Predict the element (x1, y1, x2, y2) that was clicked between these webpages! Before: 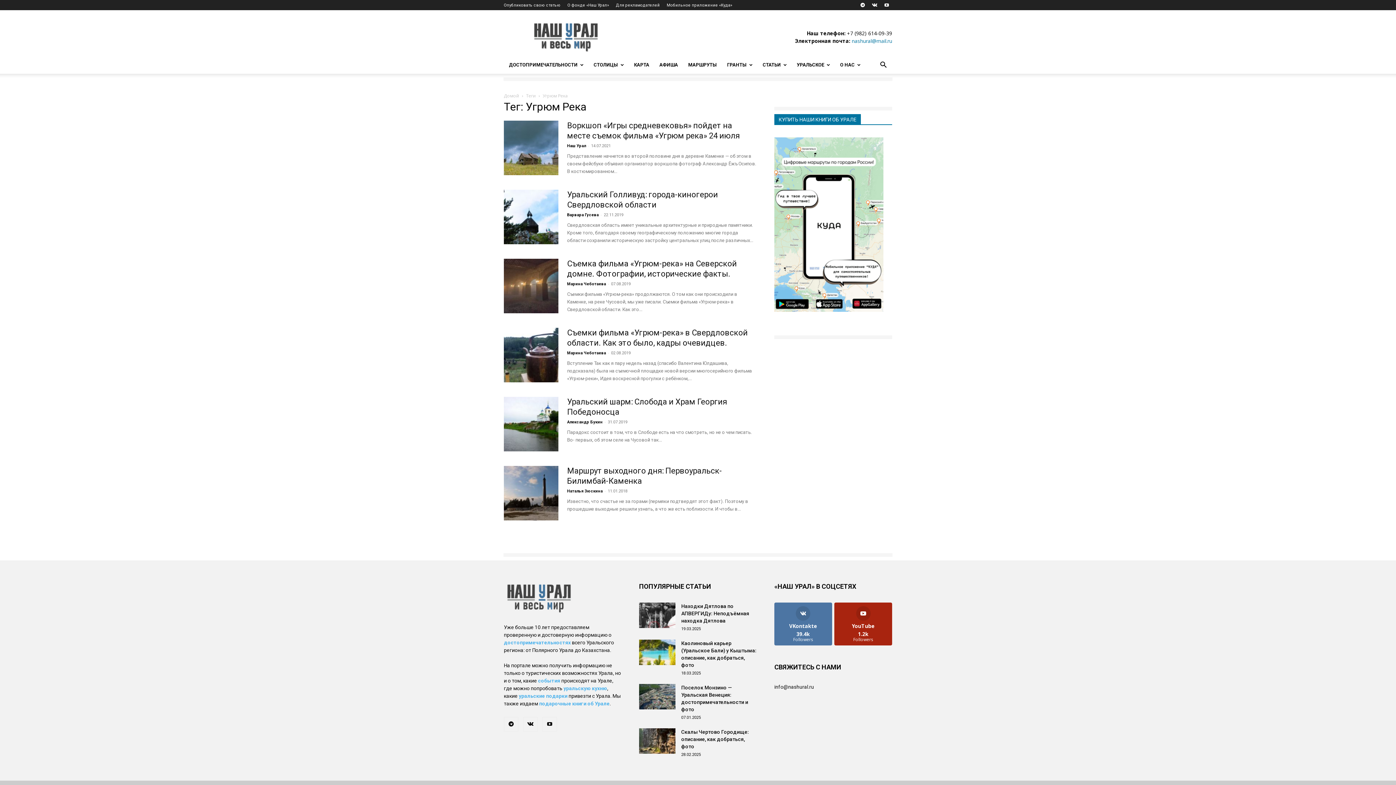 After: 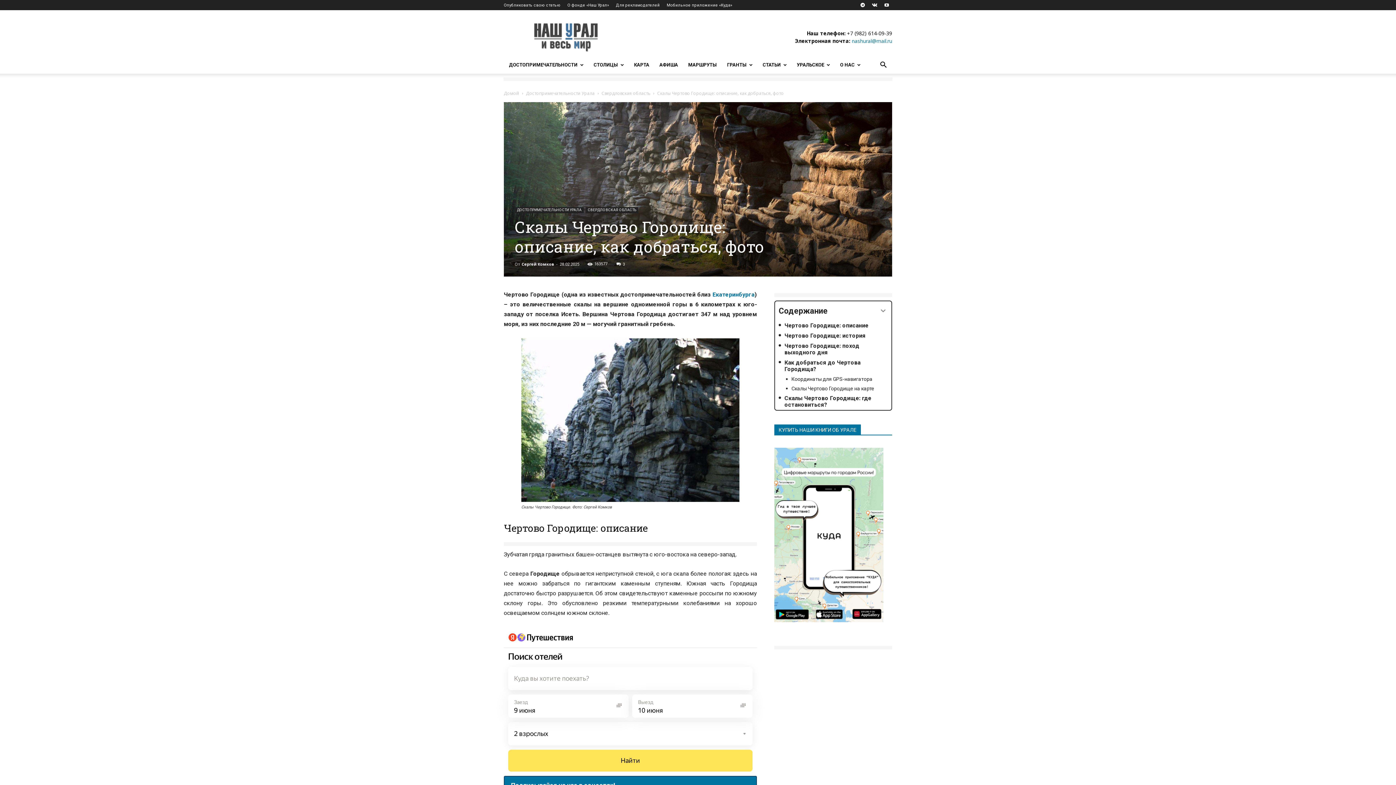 Action: bbox: (639, 728, 675, 754)